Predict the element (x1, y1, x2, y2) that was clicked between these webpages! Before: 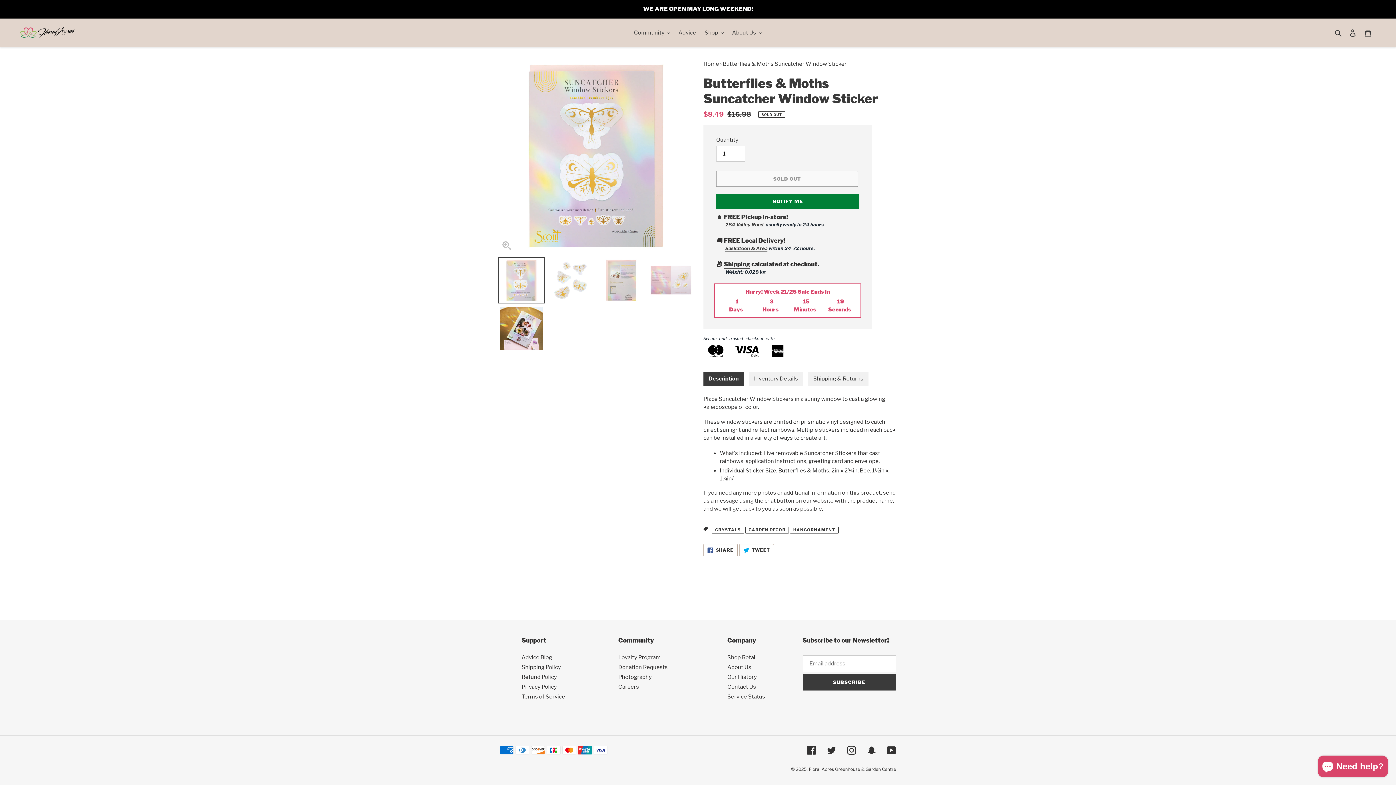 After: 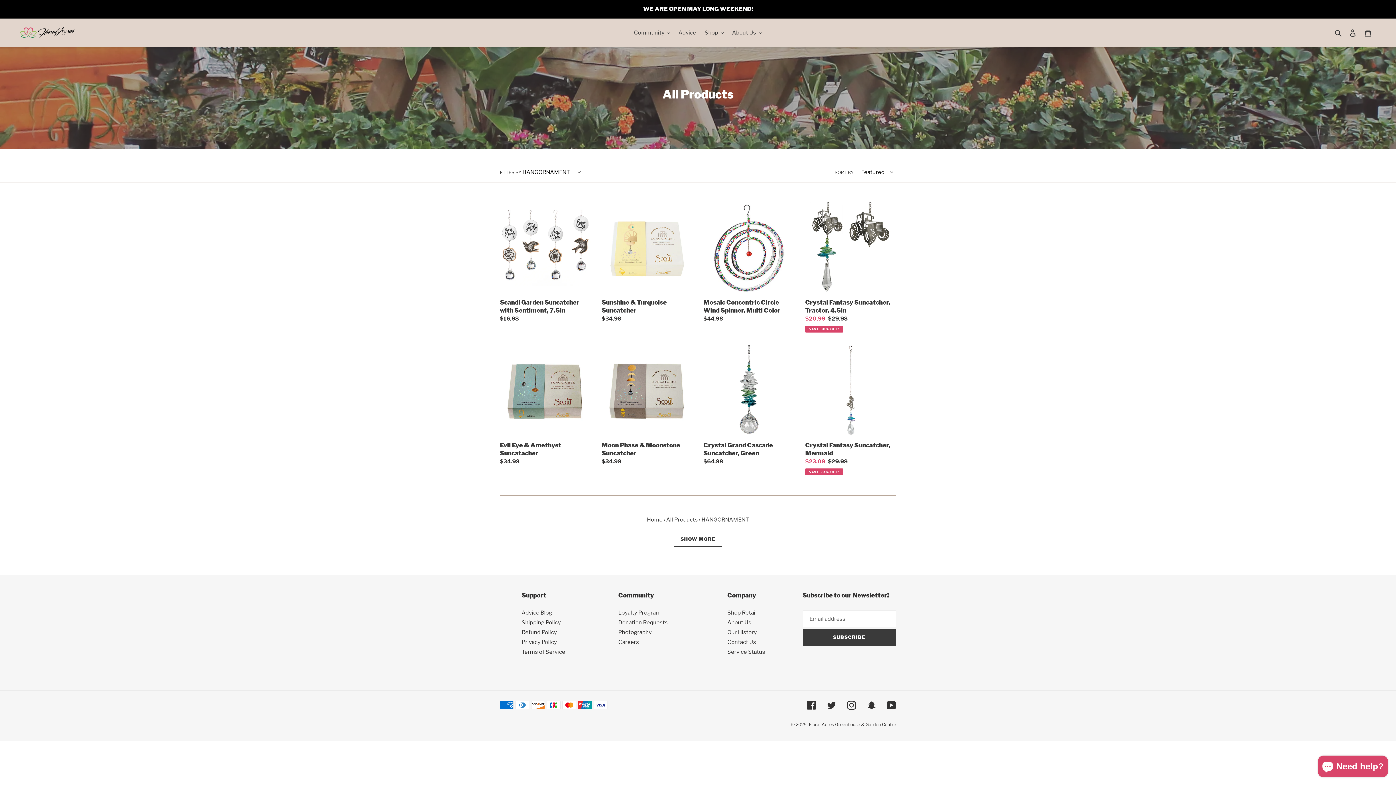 Action: bbox: (793, 527, 835, 533) label: HANGORNAMENT